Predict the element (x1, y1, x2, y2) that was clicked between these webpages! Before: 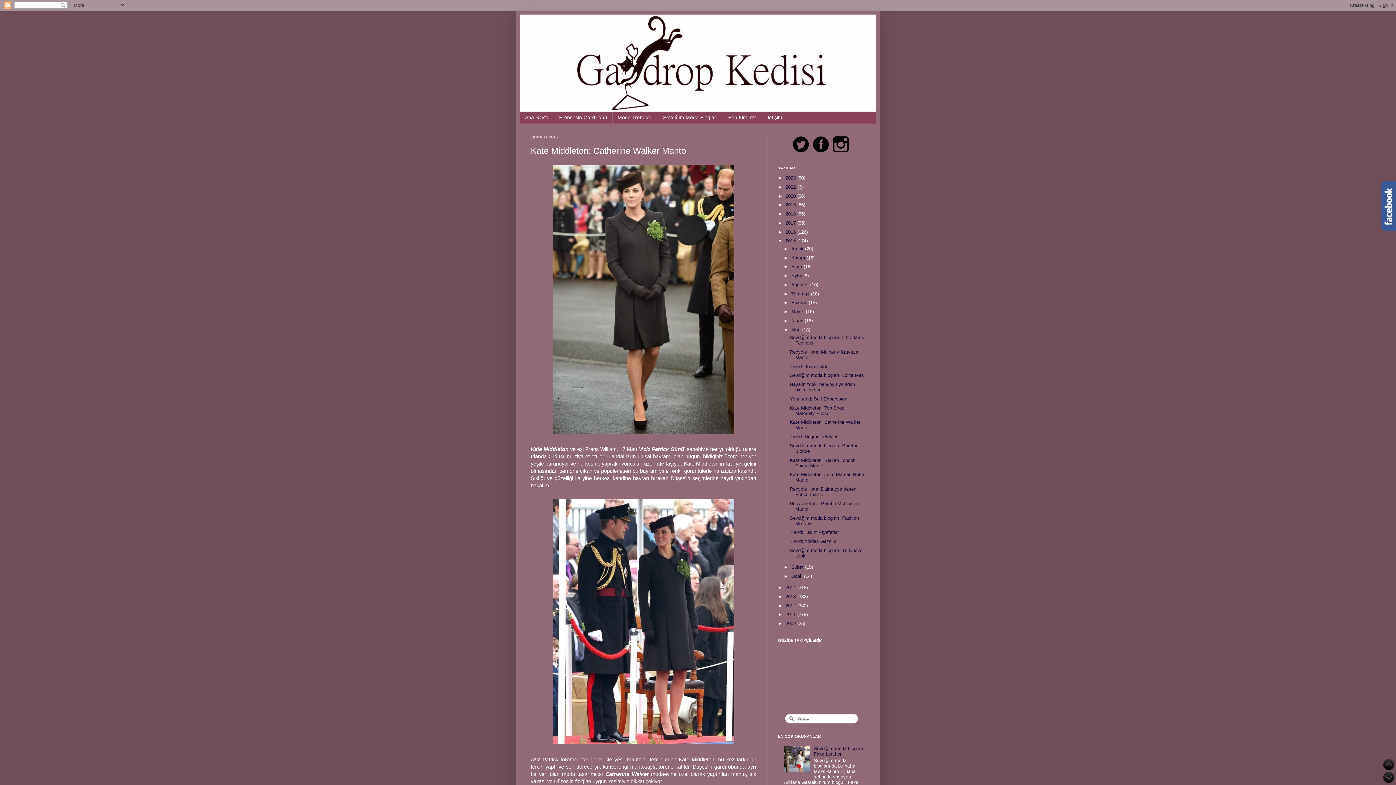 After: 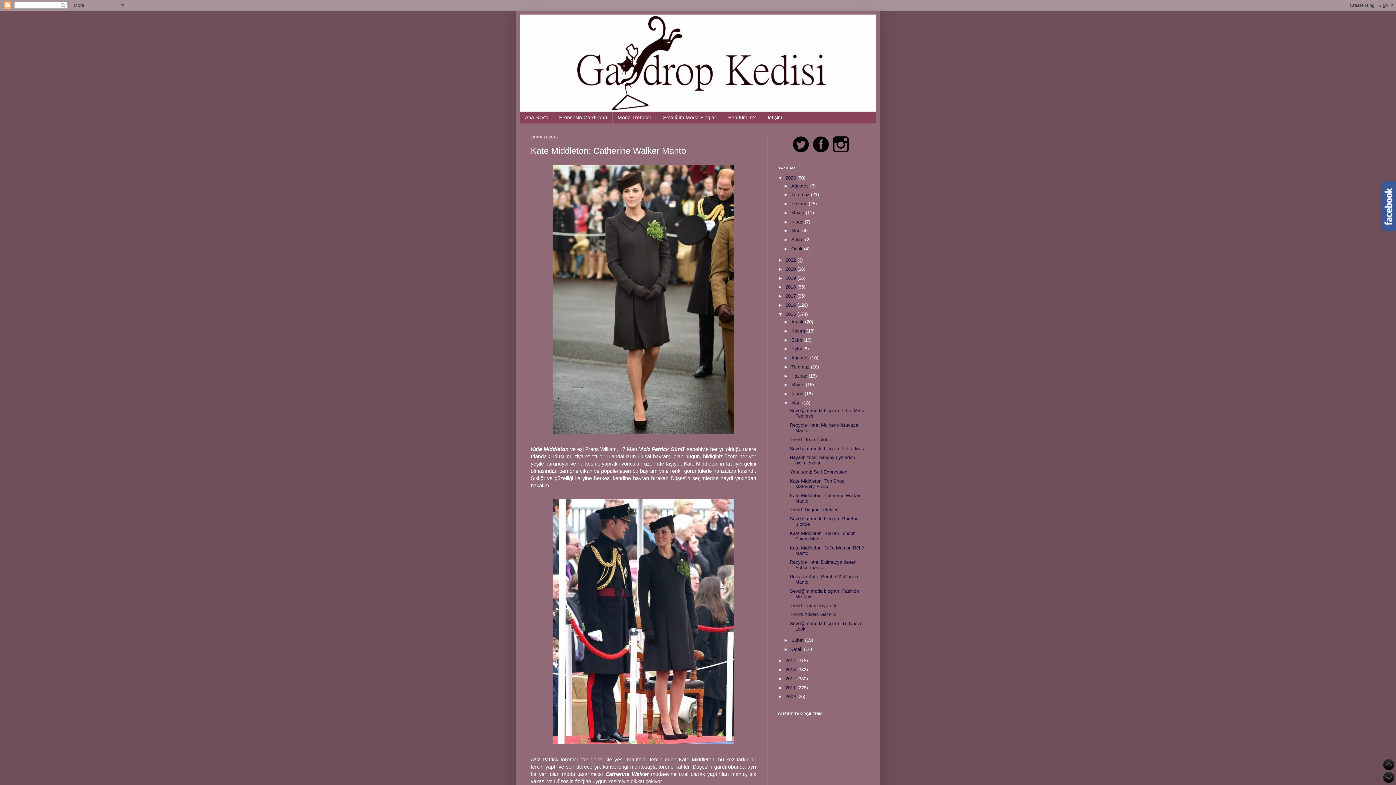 Action: bbox: (778, 175, 785, 180) label: ►  